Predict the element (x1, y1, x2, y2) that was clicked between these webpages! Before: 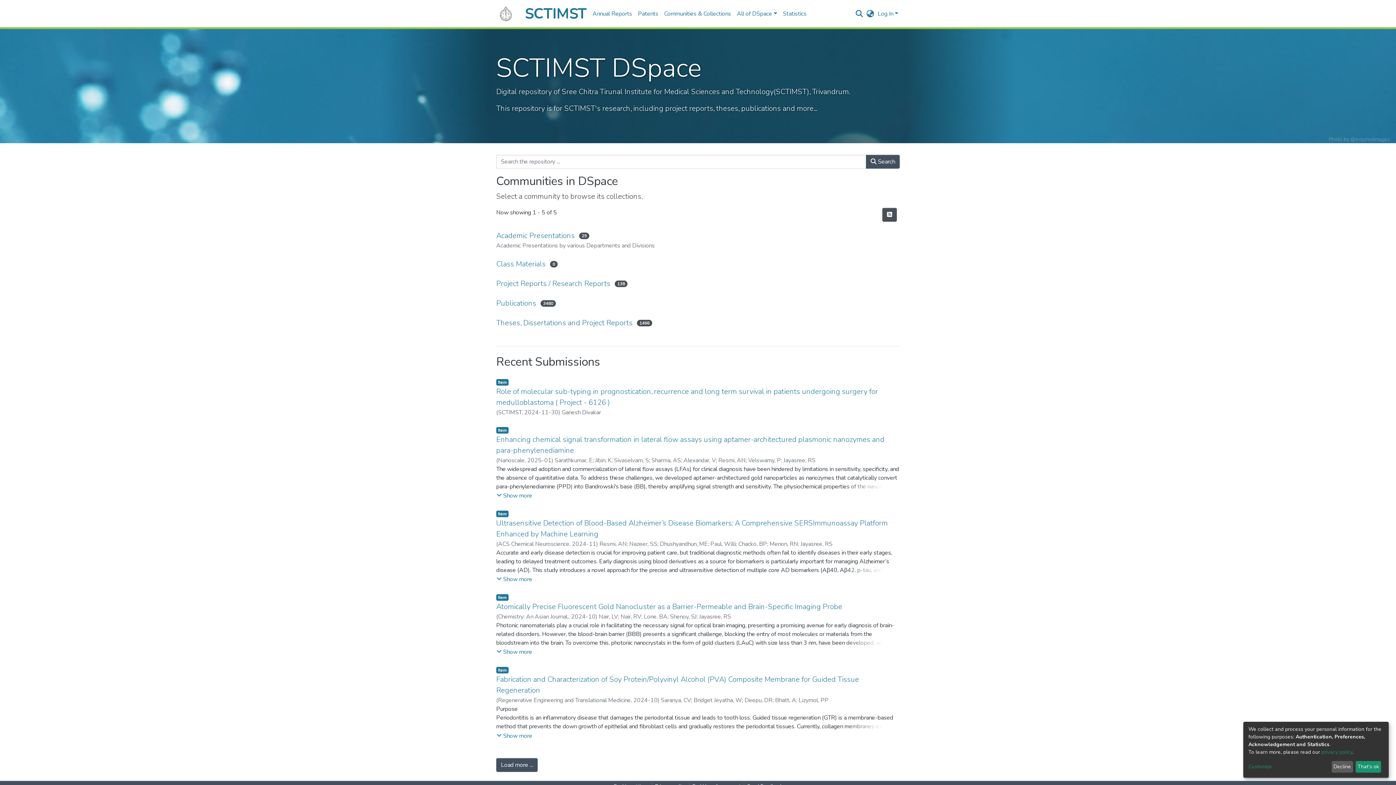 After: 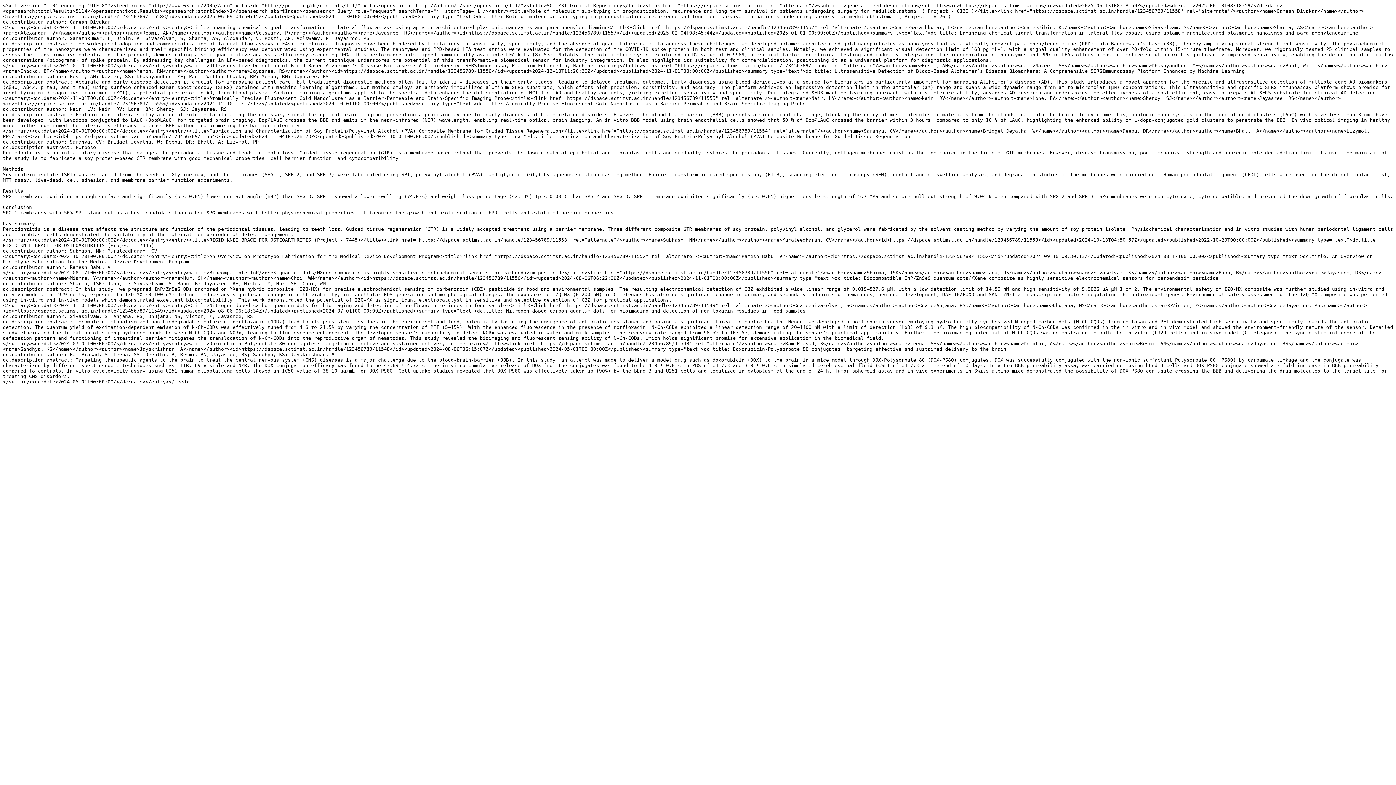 Action: label: Syndication feed bbox: (882, 208, 897, 221)